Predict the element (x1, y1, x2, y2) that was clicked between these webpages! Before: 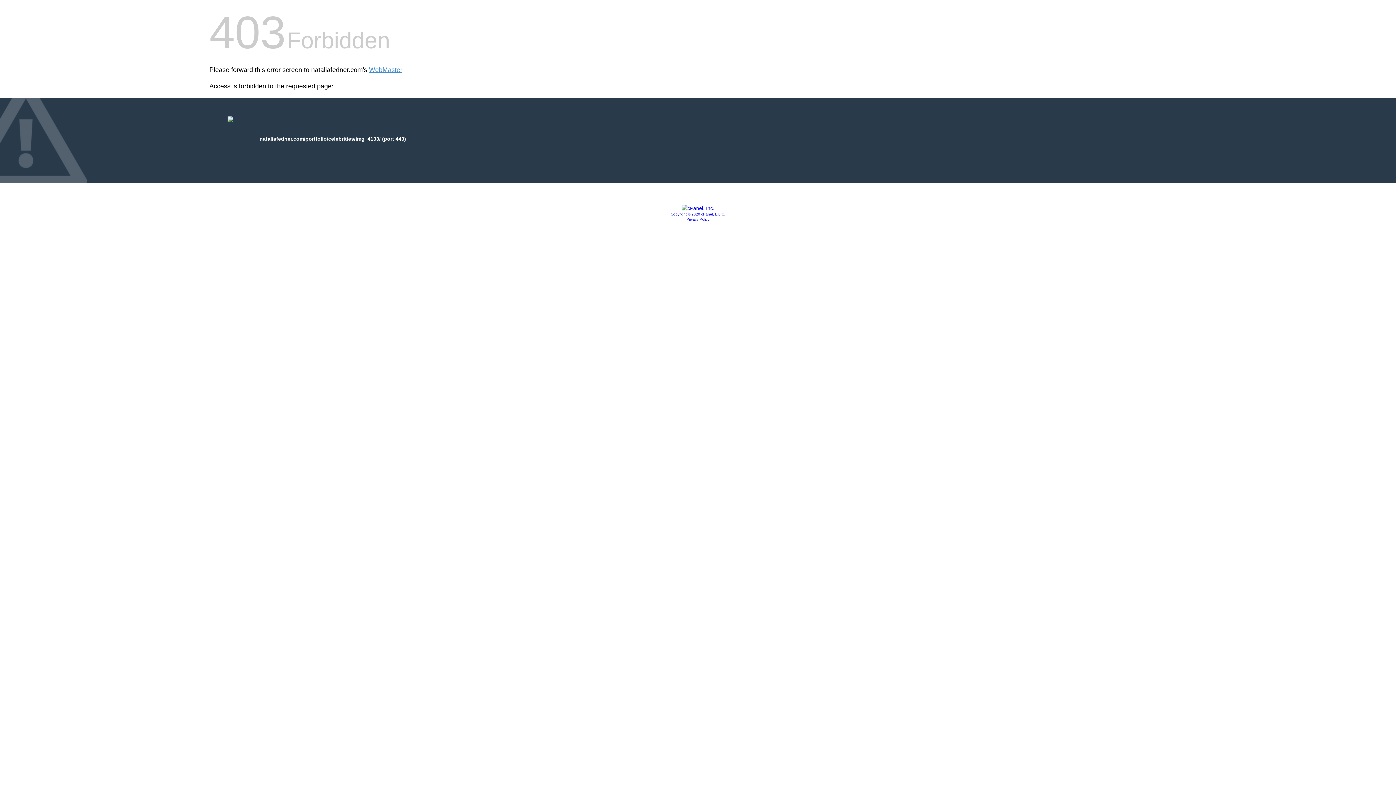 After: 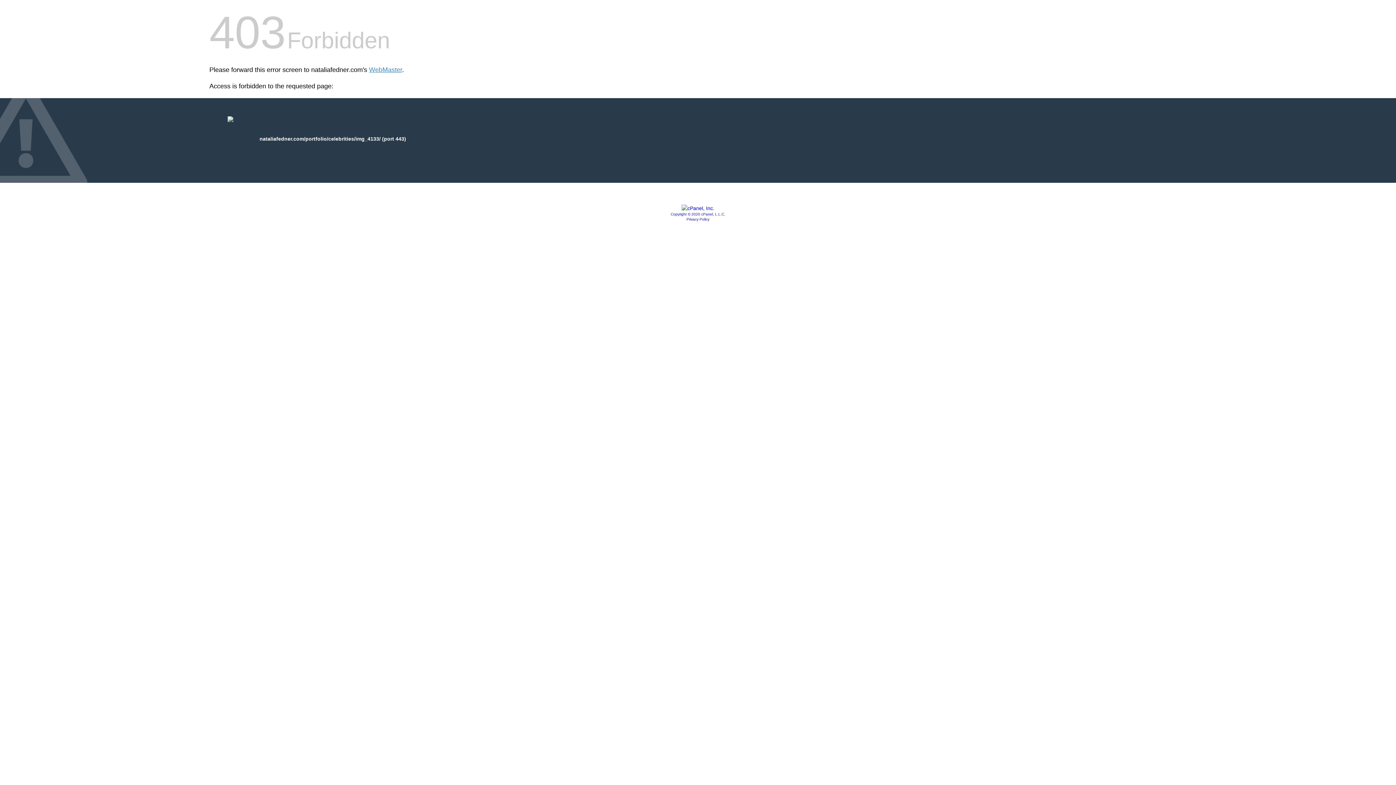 Action: bbox: (670, 212, 725, 216) label: Copyright © 2020 cPanel, L.L.C.